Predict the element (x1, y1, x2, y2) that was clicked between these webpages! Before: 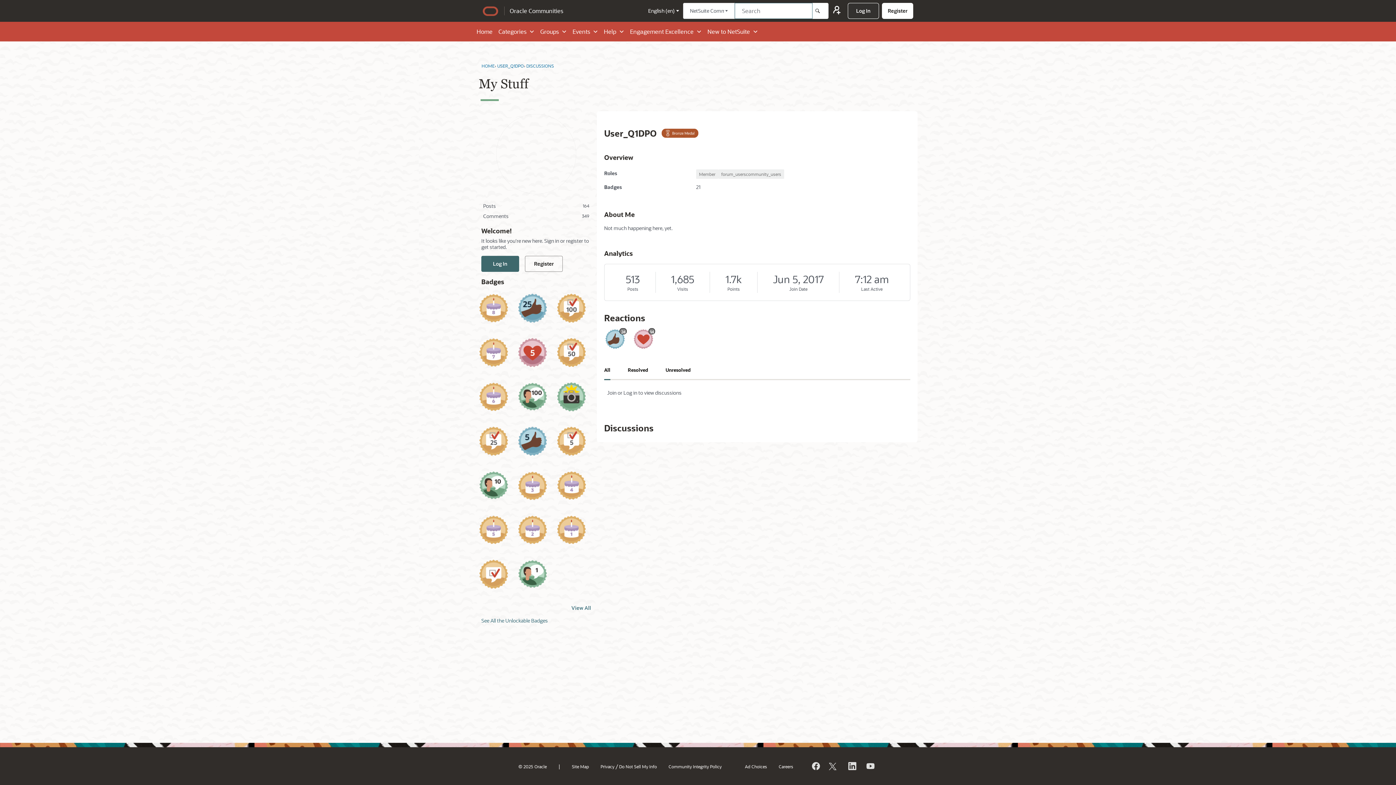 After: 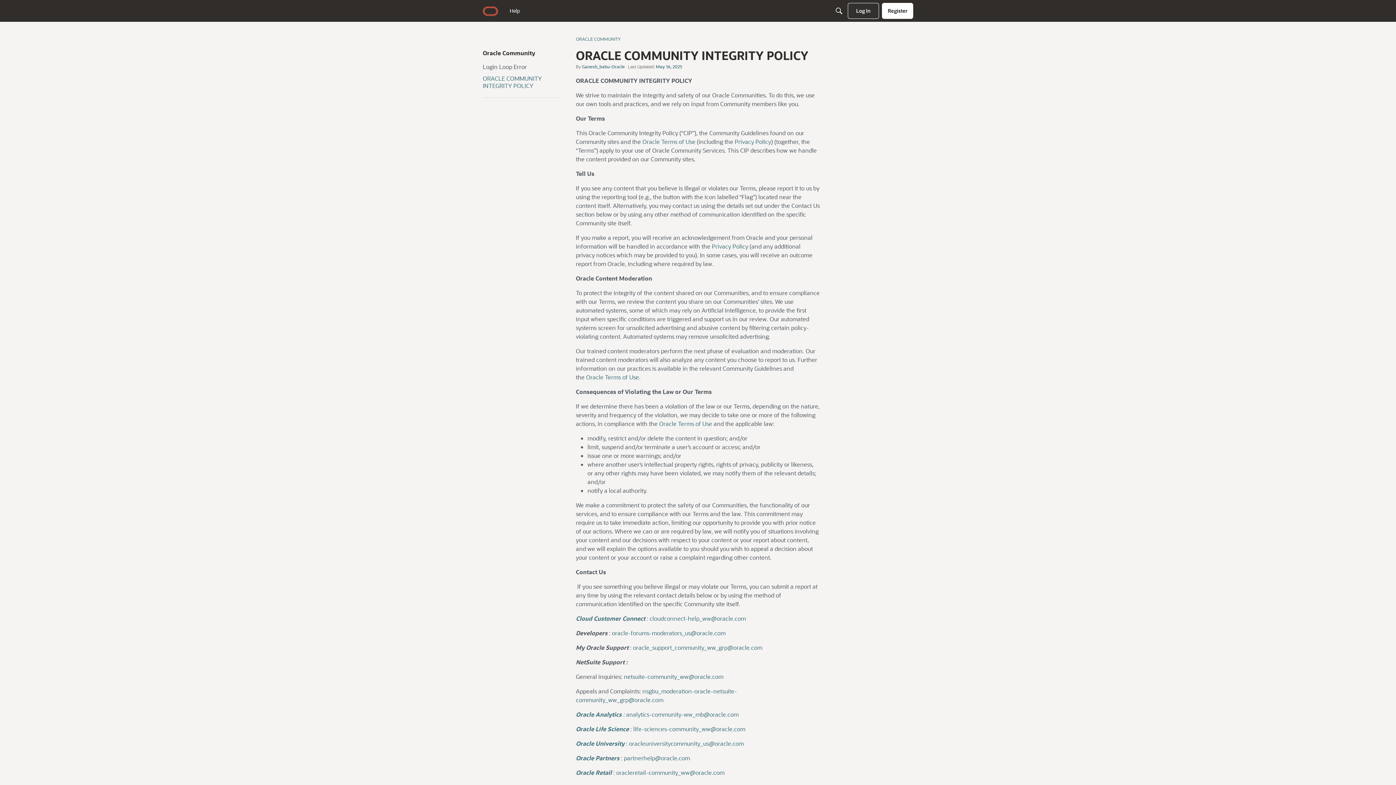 Action: bbox: (668, 763, 721, 769) label: Community Integrity Policy